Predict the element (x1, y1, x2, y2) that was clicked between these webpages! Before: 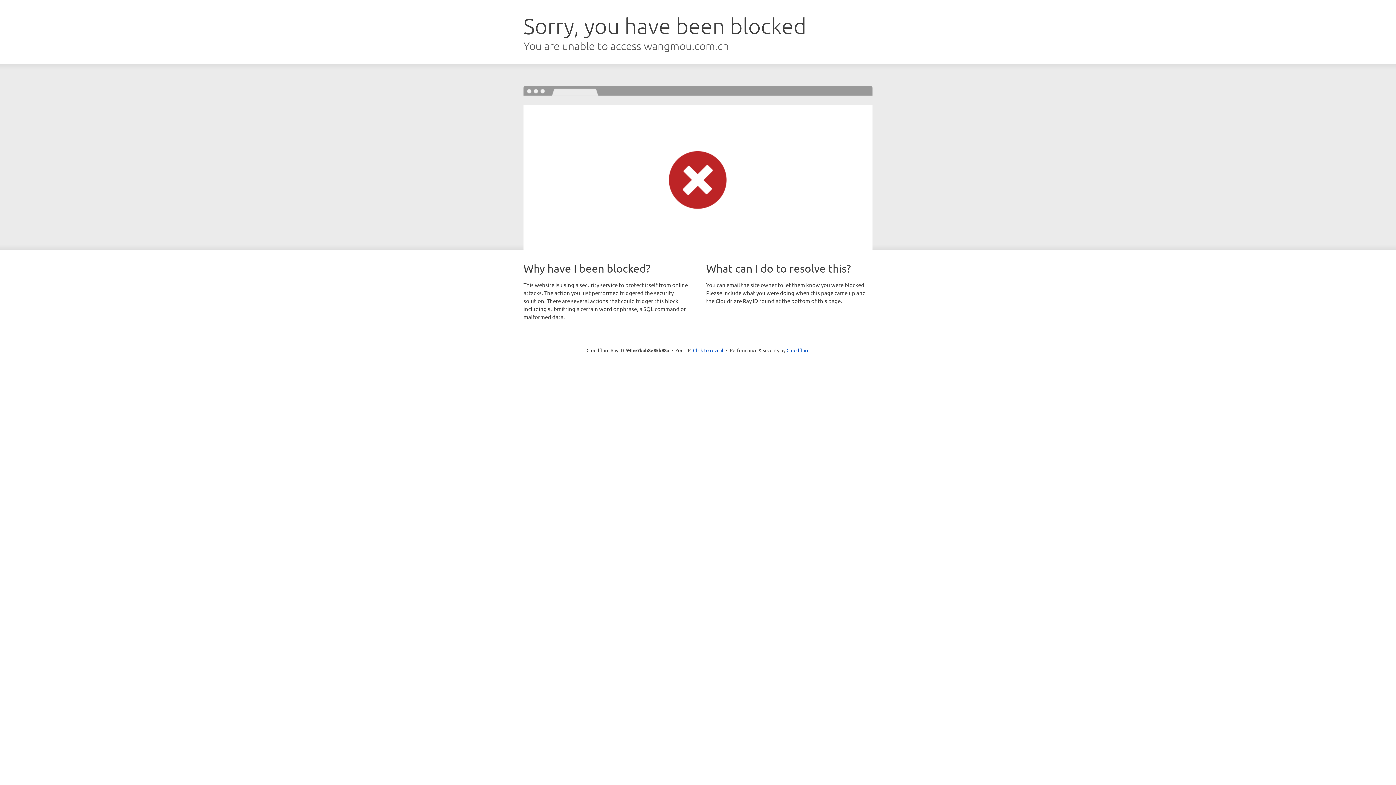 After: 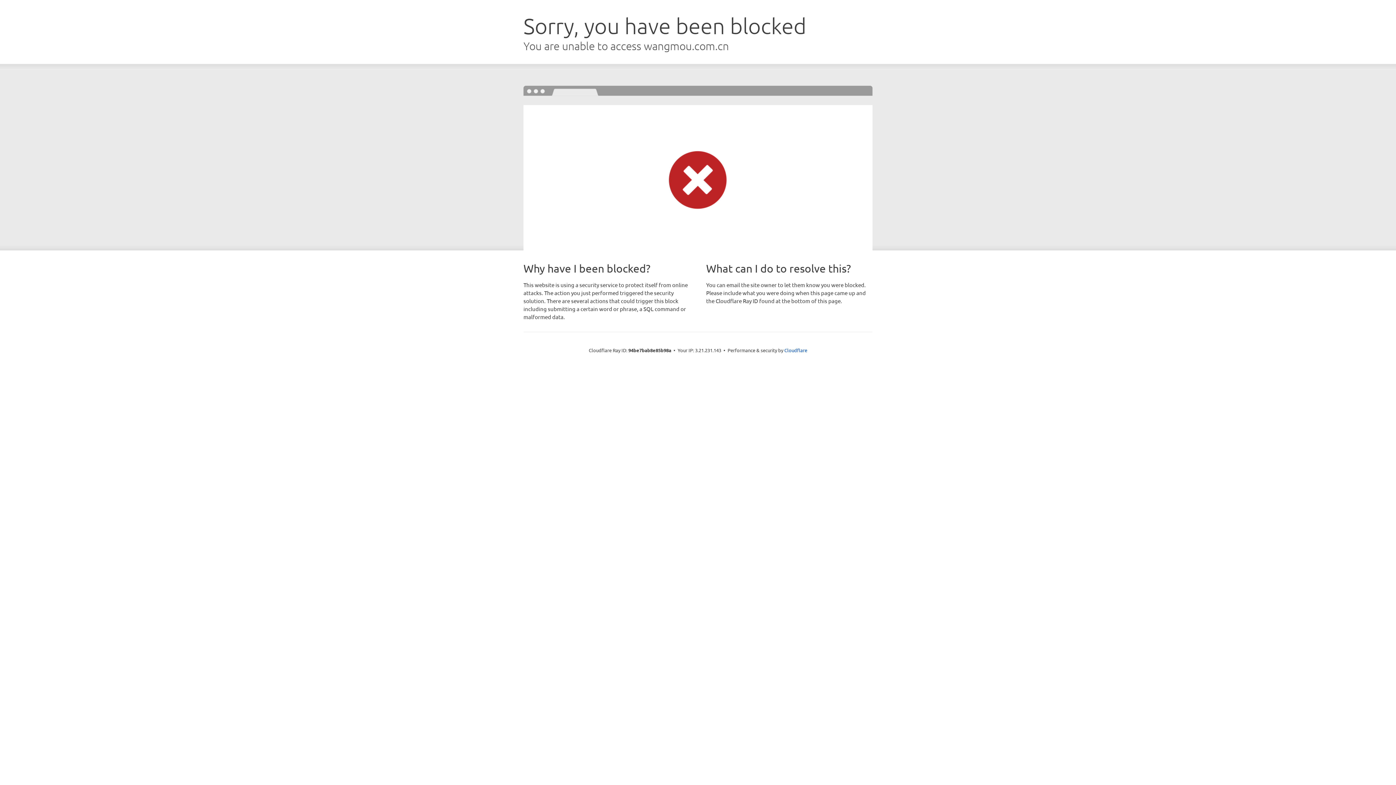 Action: bbox: (693, 346, 723, 353) label: Click to reveal